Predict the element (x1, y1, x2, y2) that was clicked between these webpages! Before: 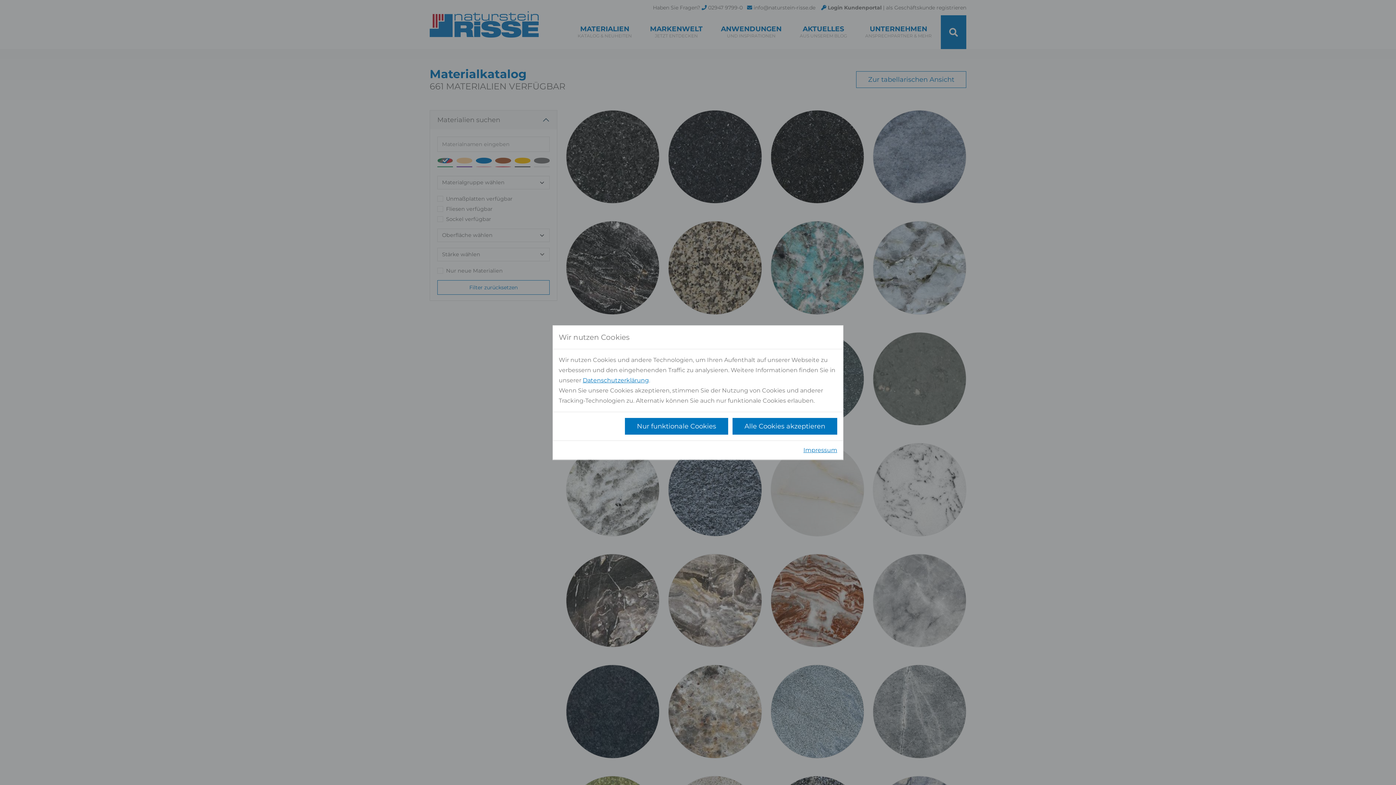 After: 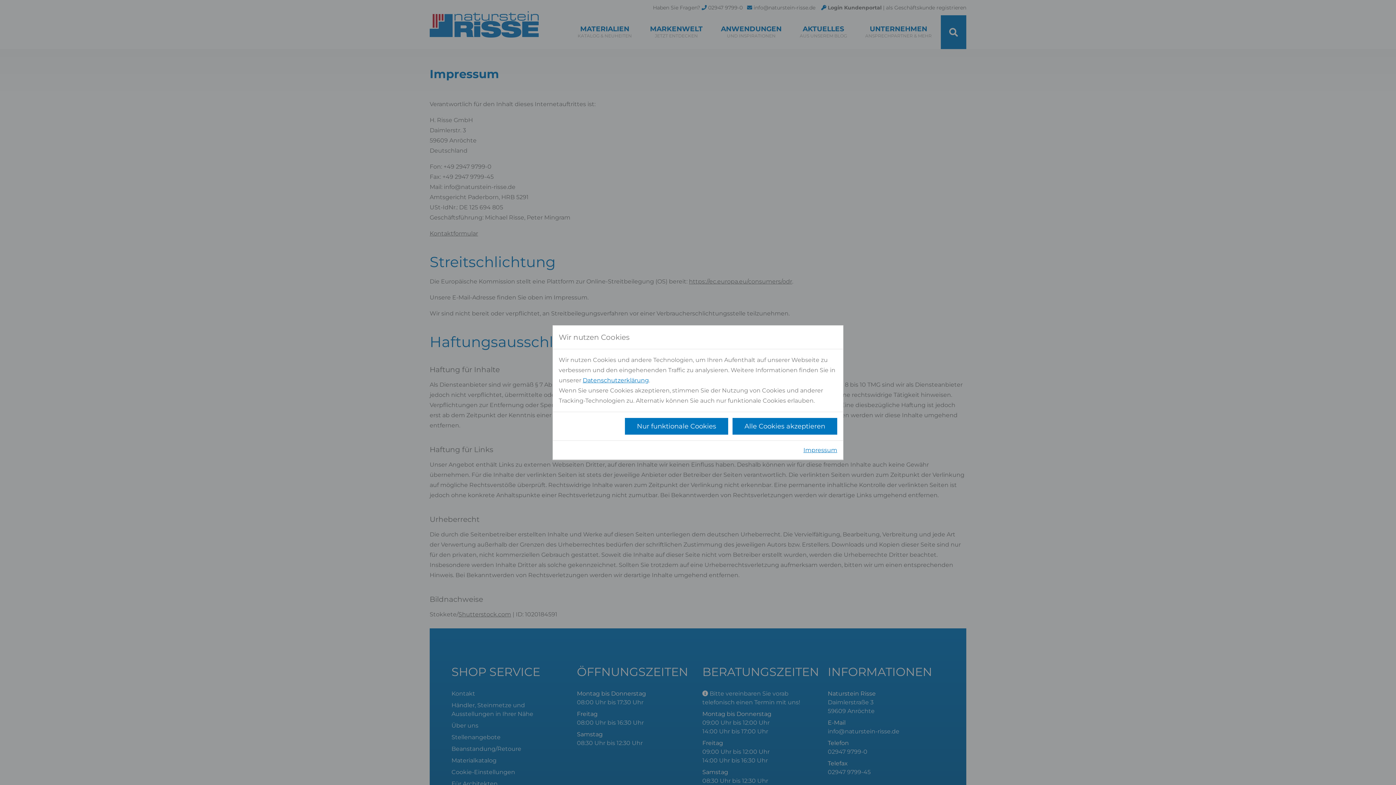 Action: bbox: (803, 446, 837, 454) label: Impressum